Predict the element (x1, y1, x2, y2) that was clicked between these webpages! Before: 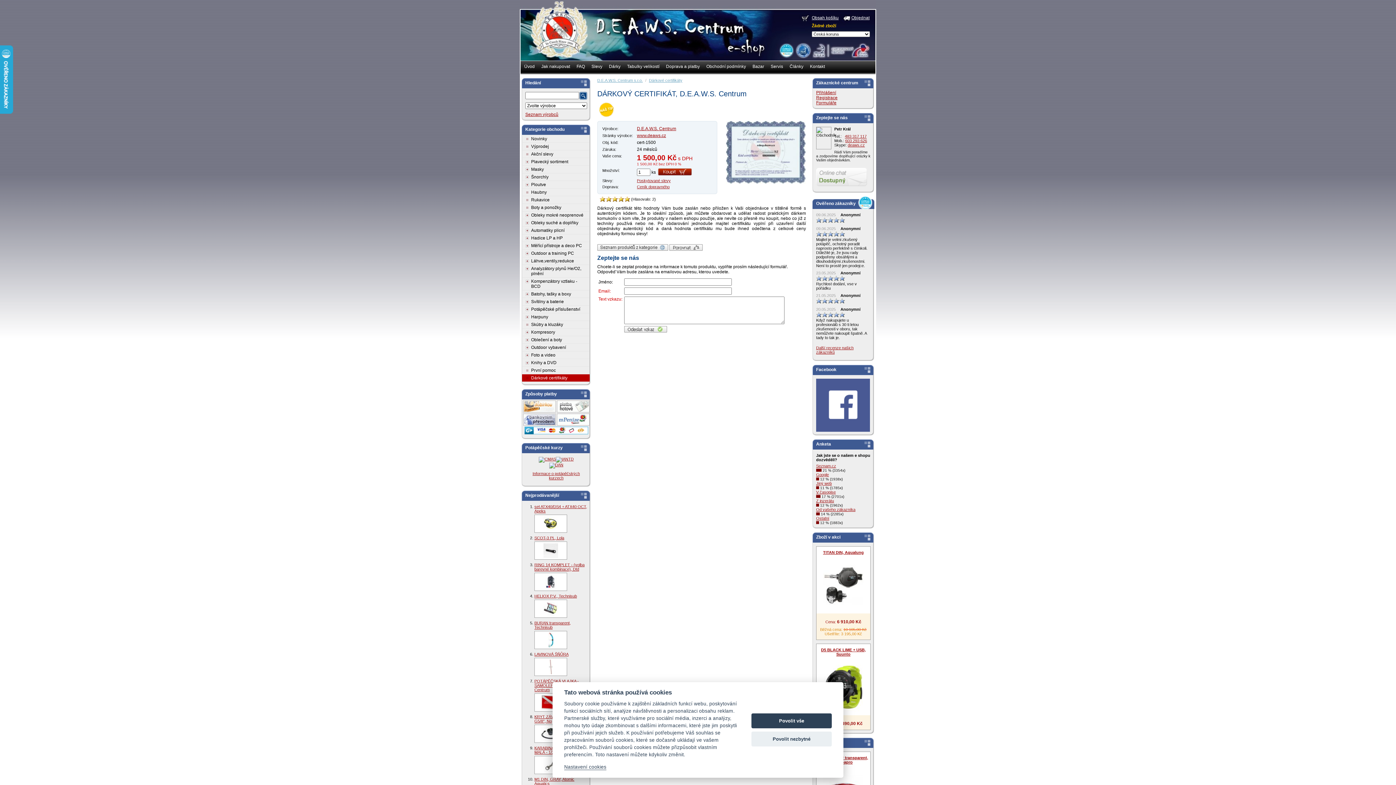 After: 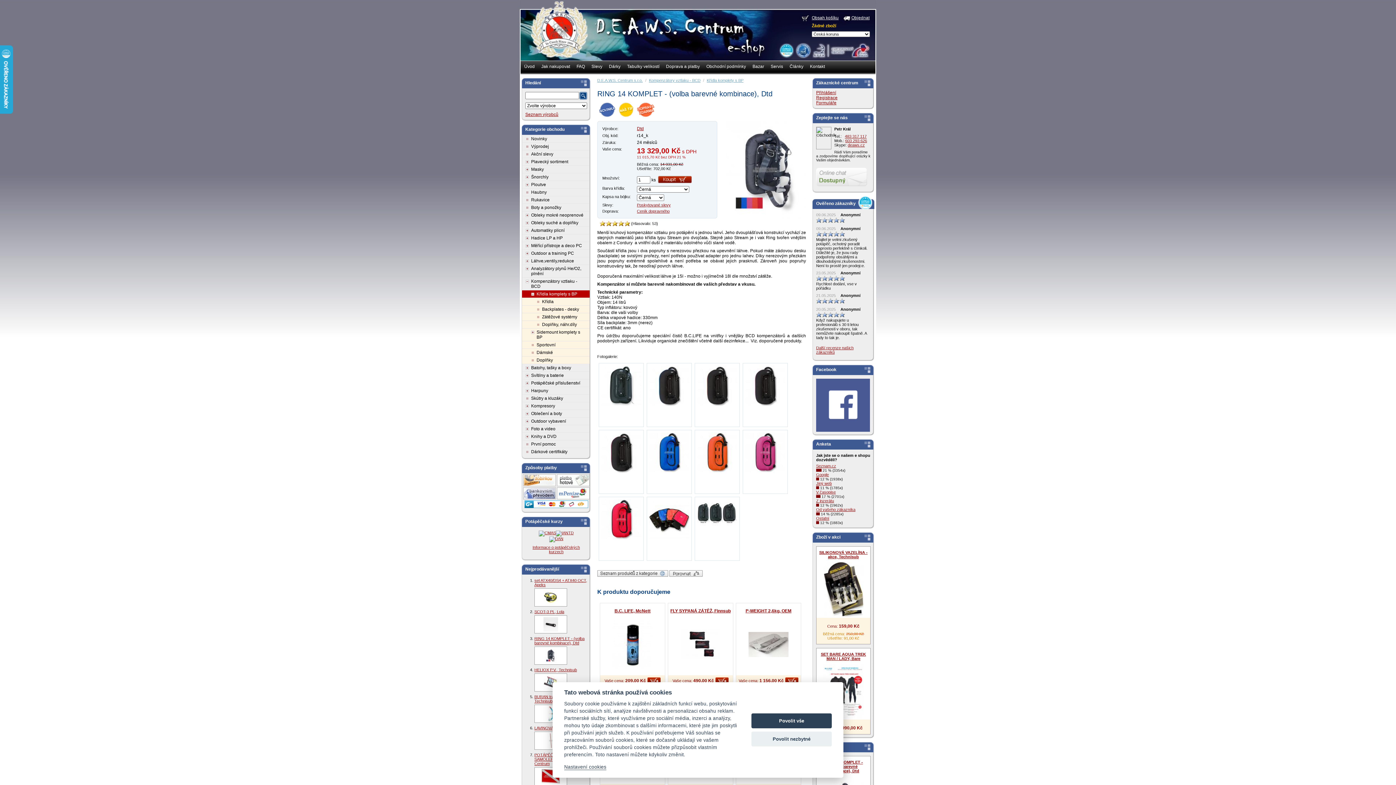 Action: label: RING 14 KOMPLET - (volba barevné kombinace), Dtd bbox: (534, 562, 584, 571)